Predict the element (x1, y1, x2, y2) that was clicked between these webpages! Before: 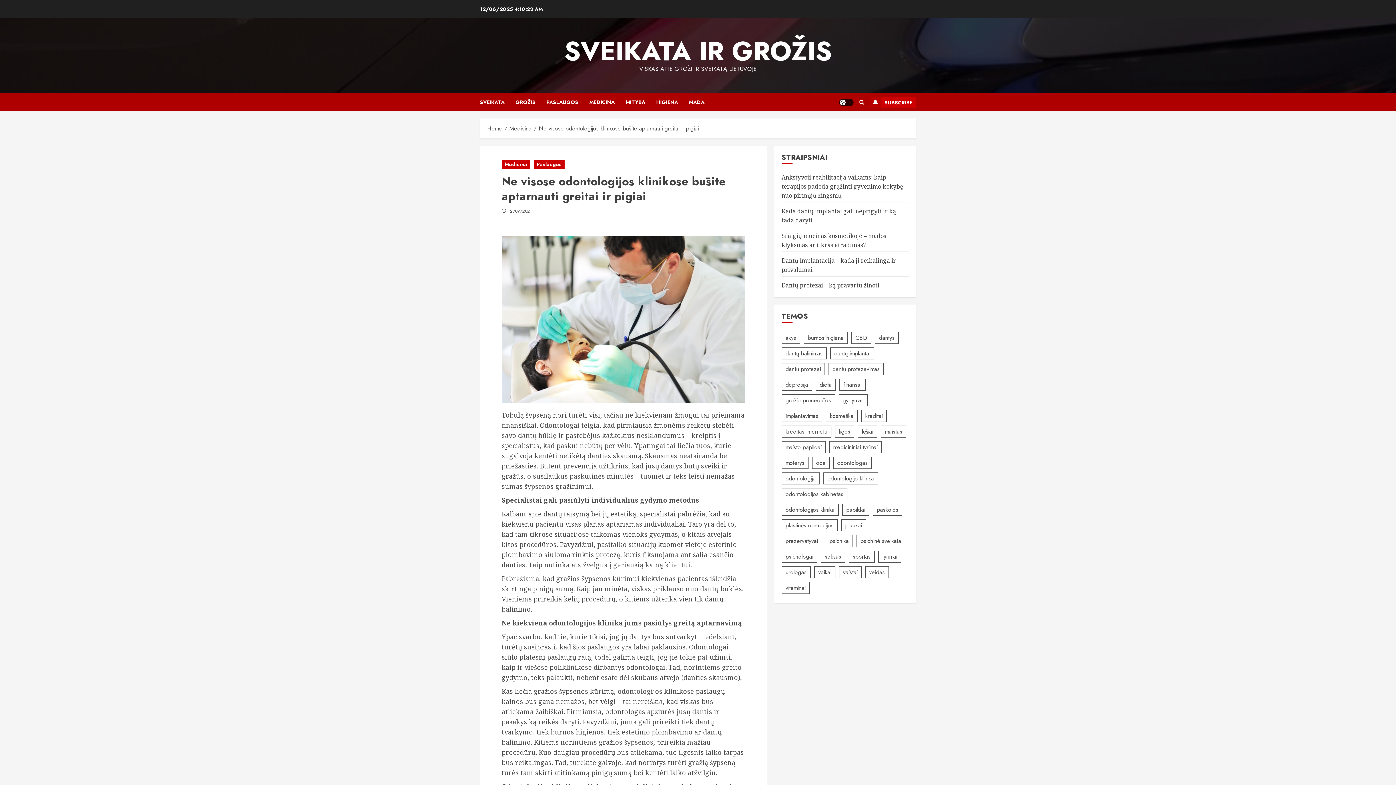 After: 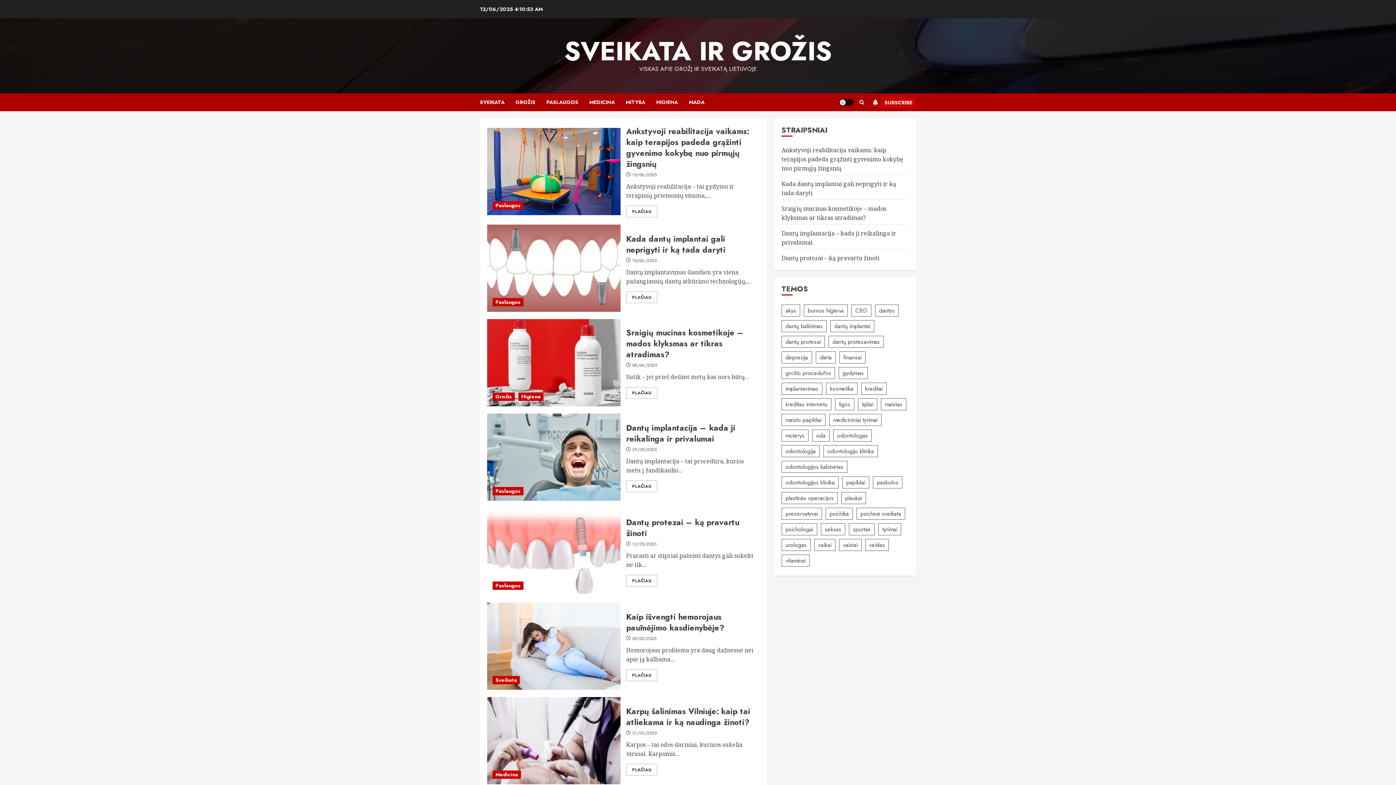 Action: bbox: (564, 32, 832, 70) label: SVEIKATA IR GROŽIS